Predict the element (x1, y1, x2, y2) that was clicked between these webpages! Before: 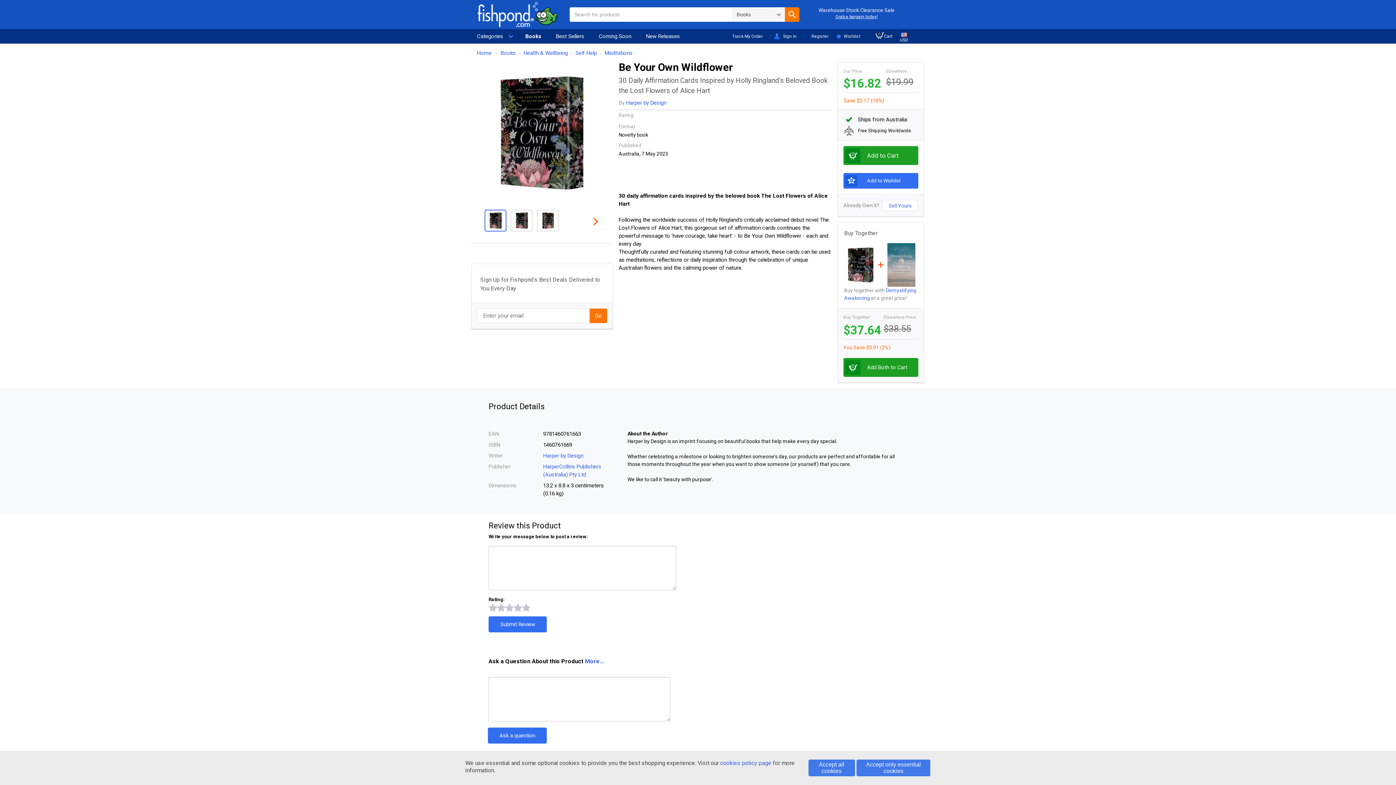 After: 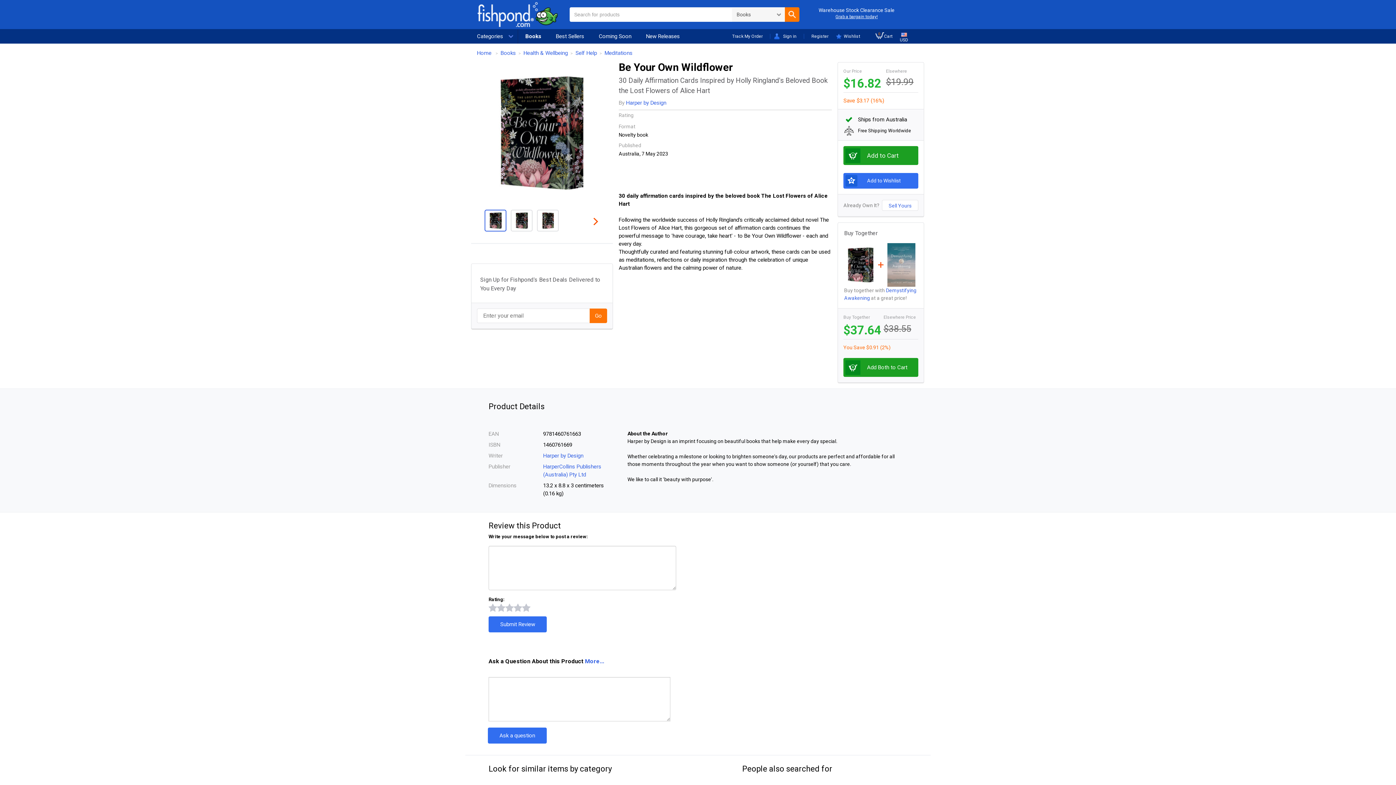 Action: label: Accept only essential cookies bbox: (856, 760, 930, 776)